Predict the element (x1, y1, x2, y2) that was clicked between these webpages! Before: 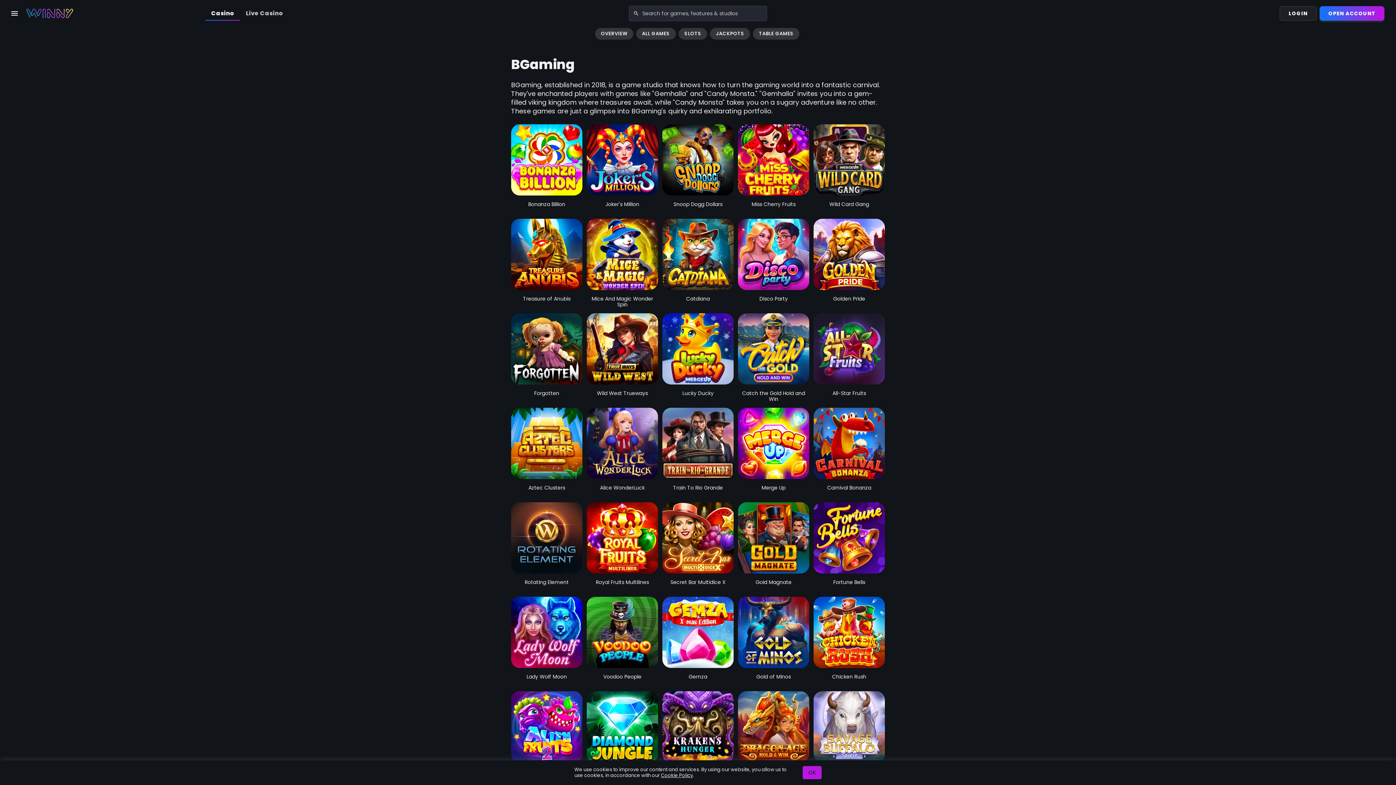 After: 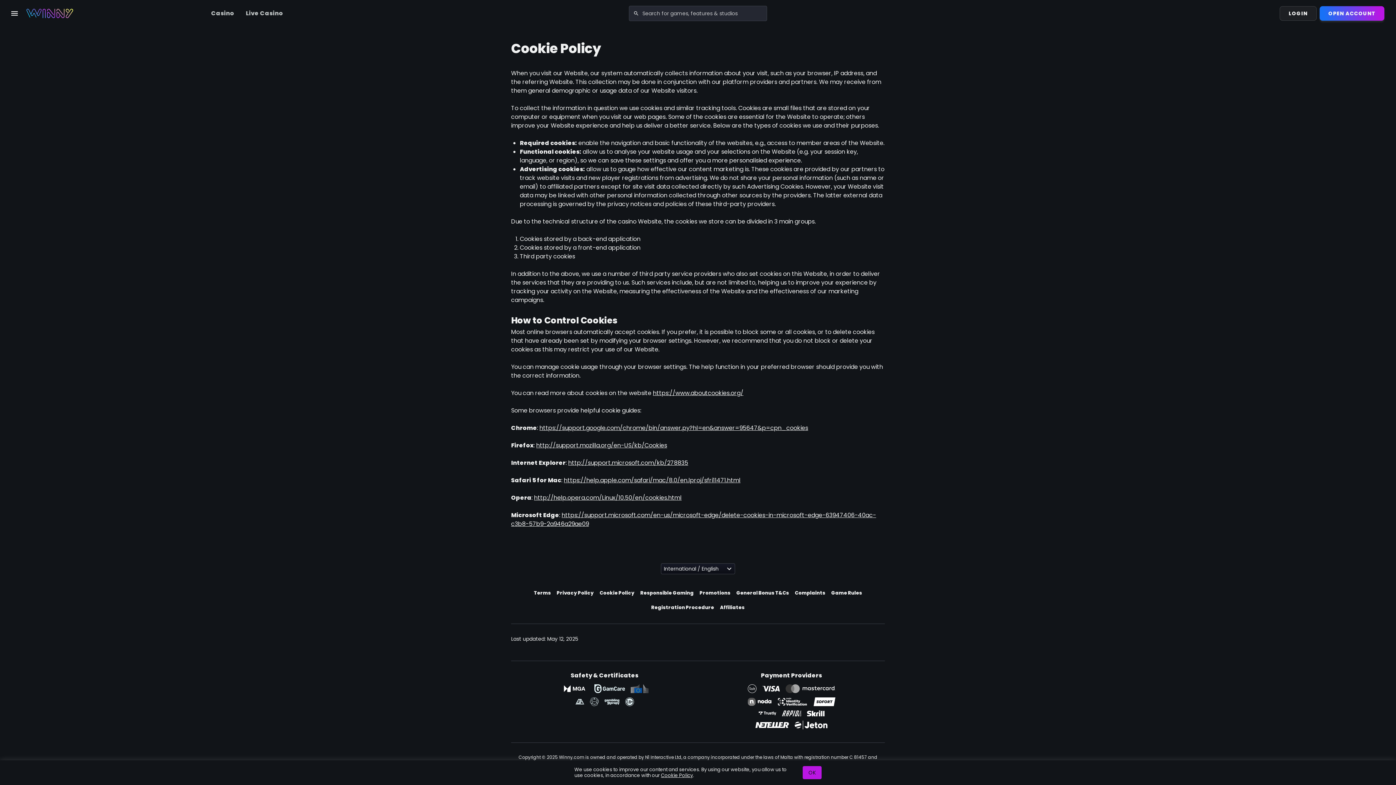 Action: bbox: (661, 772, 693, 779) label: Cookie Policy